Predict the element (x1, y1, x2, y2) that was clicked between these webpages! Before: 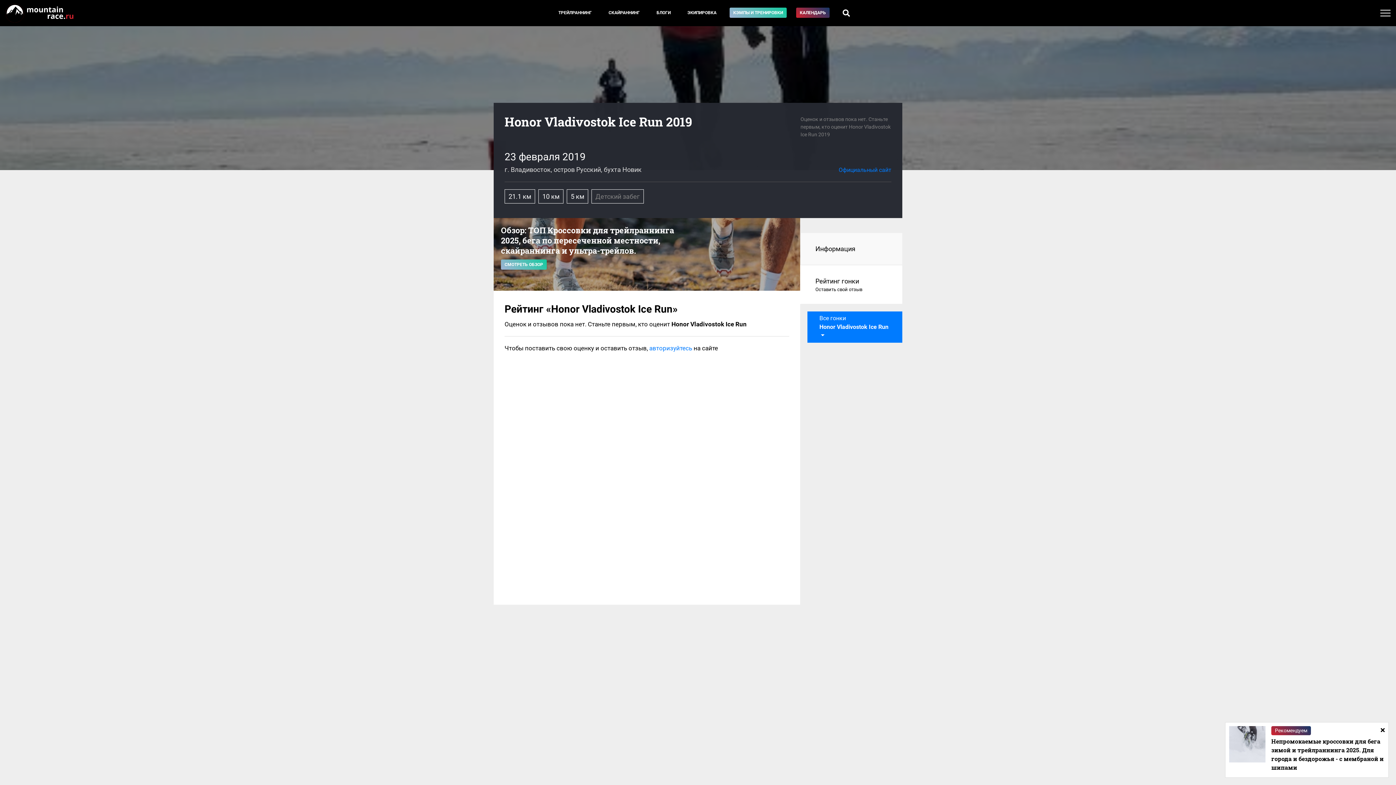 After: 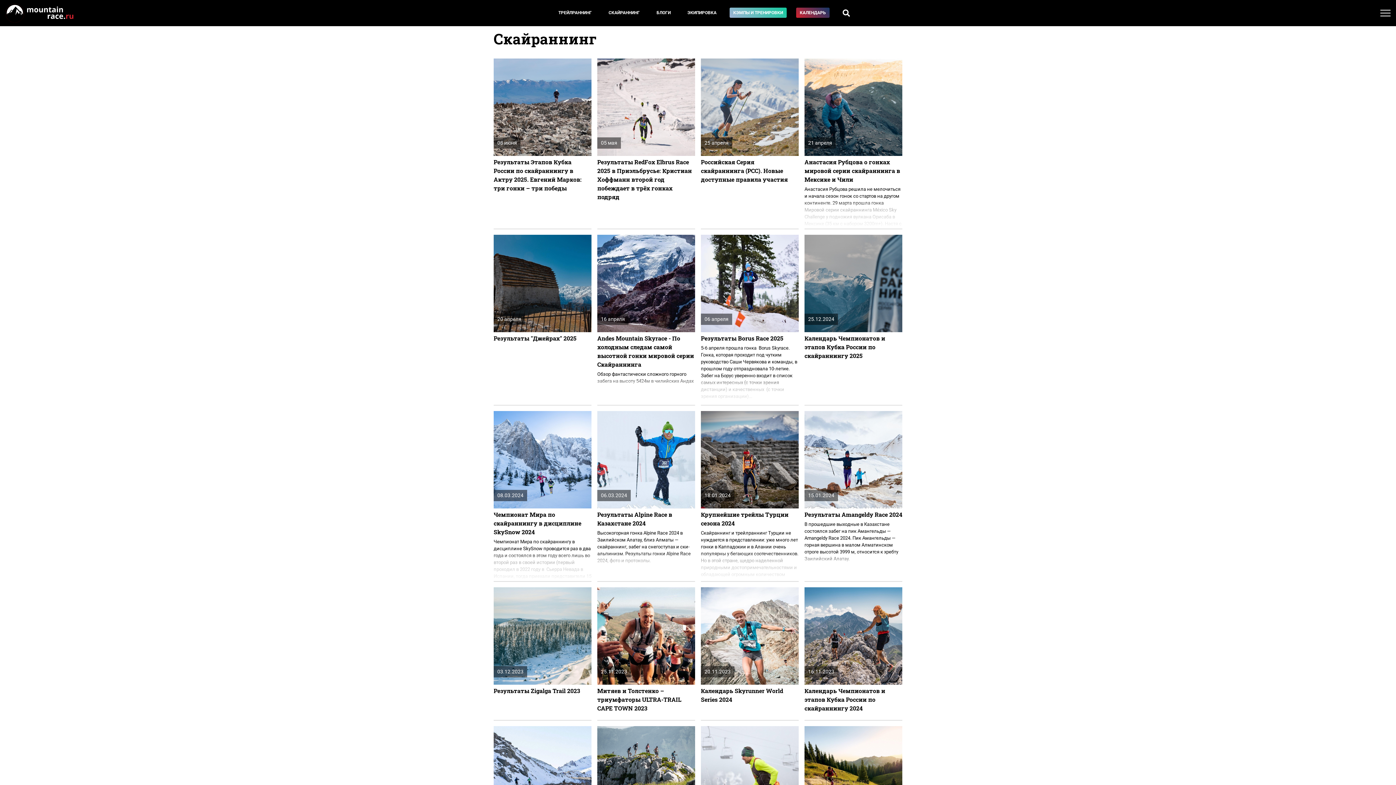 Action: bbox: (605, 7, 643, 17) label: СКАЙРАННИНГ